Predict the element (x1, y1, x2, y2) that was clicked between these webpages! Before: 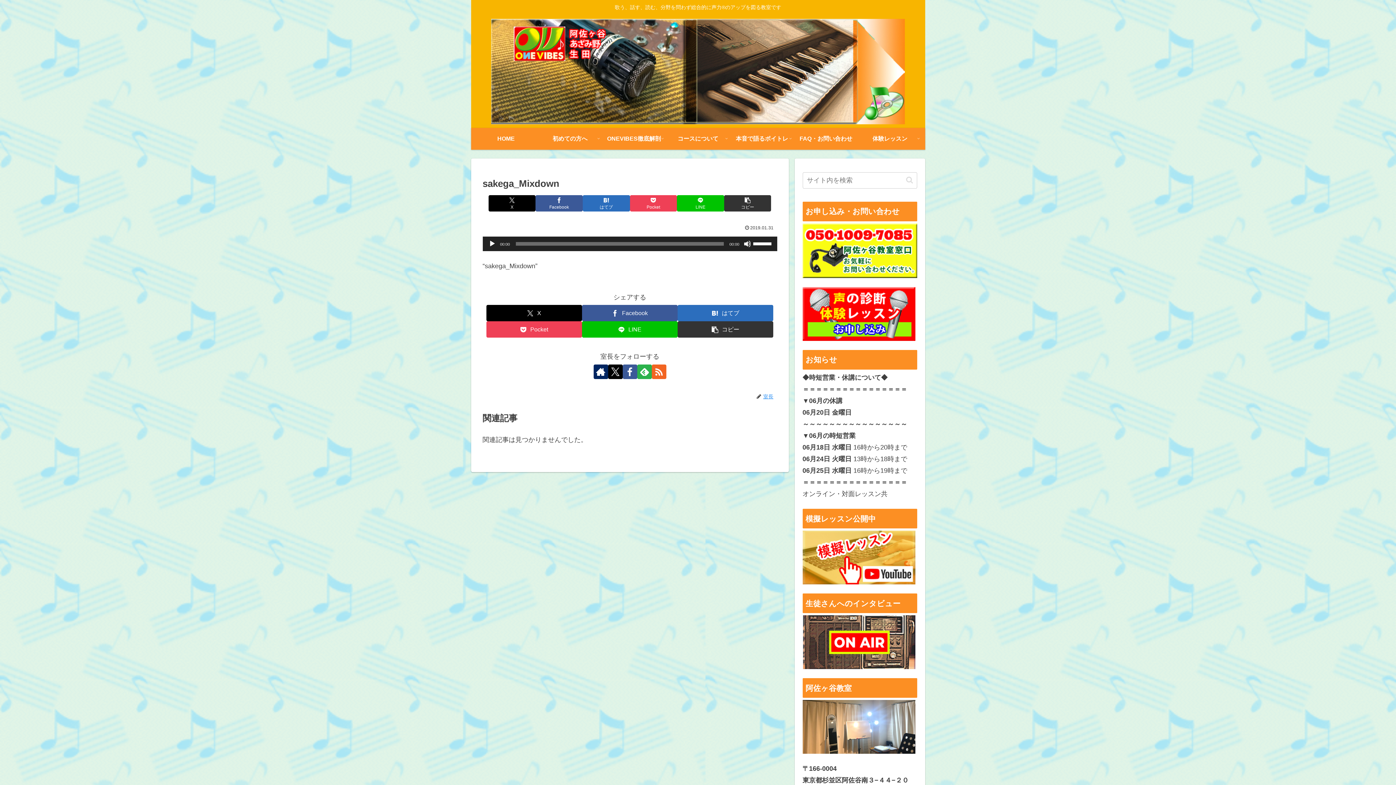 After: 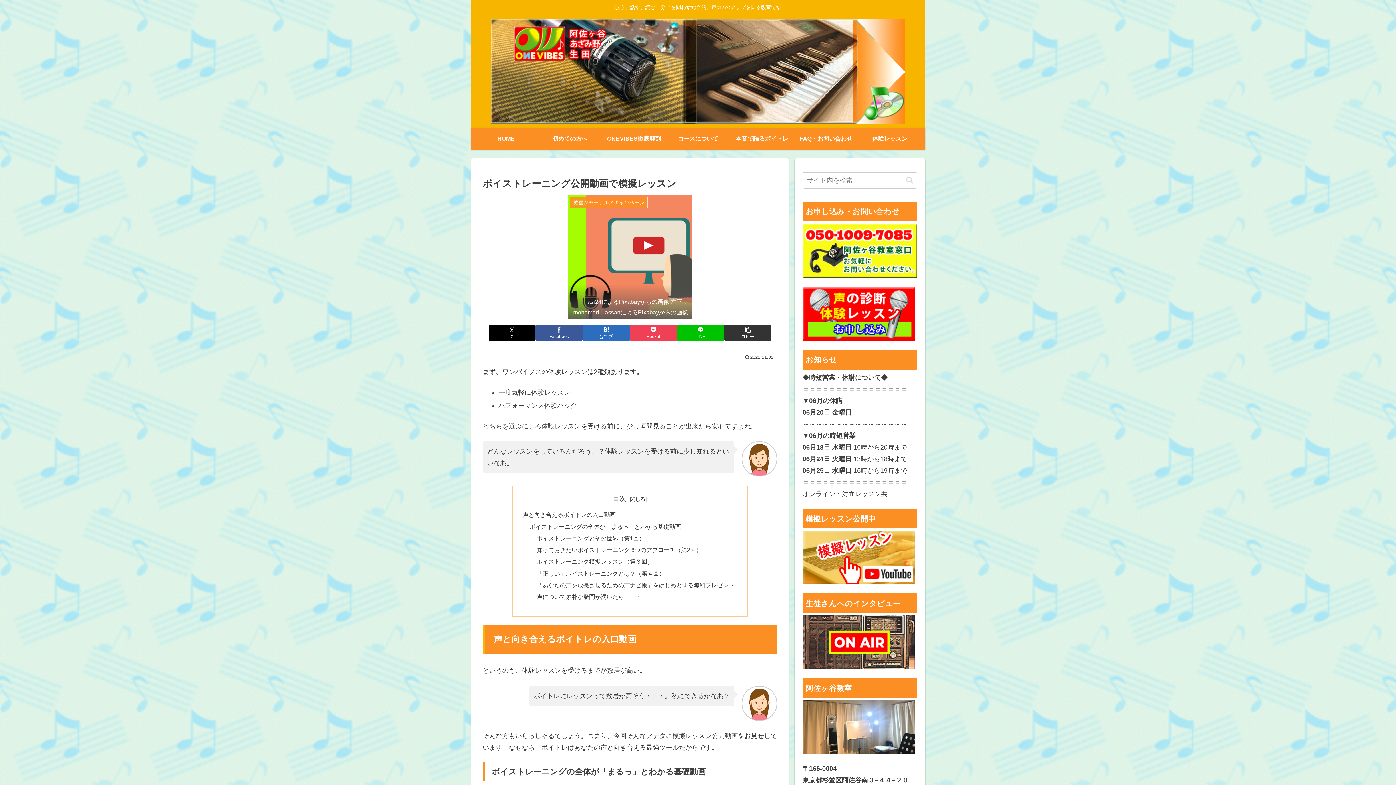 Action: bbox: (802, 553, 915, 561)